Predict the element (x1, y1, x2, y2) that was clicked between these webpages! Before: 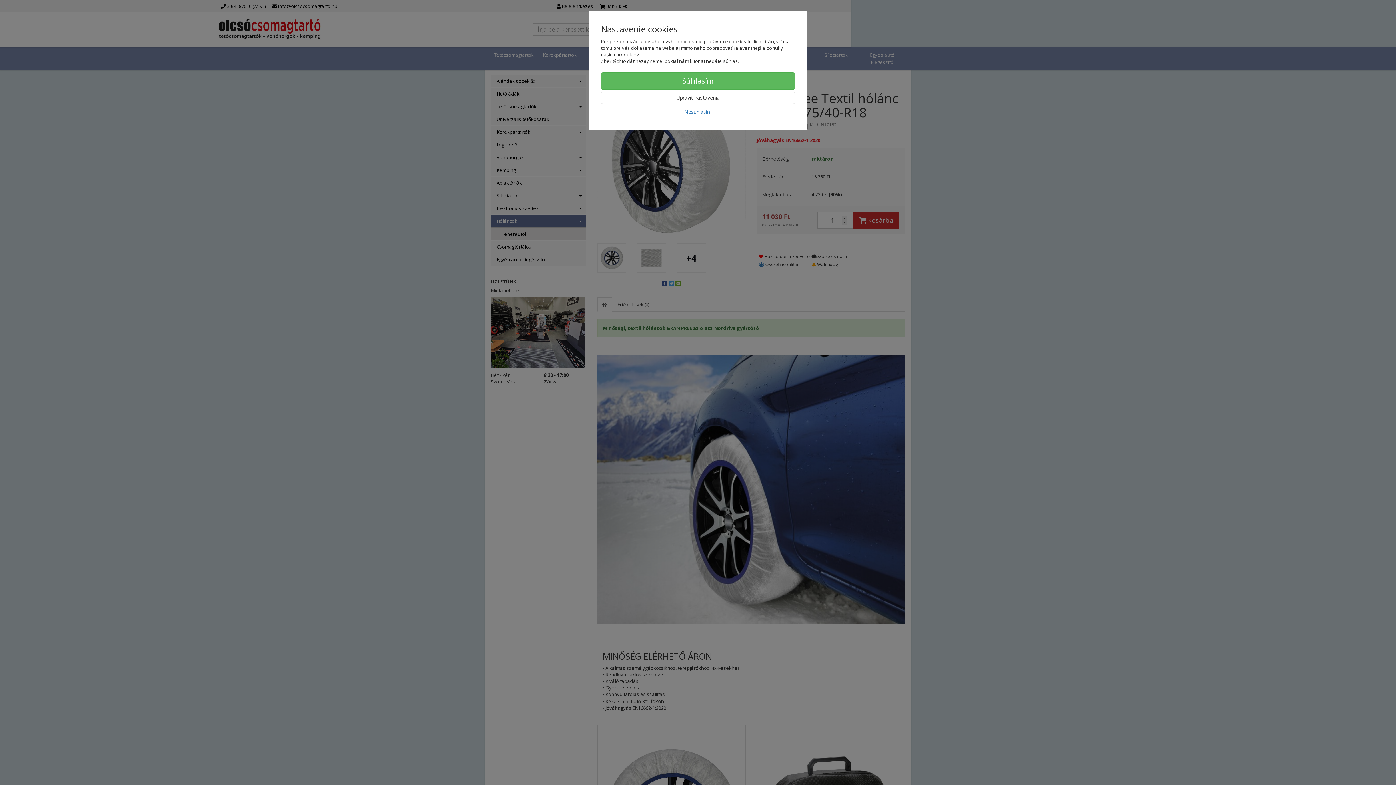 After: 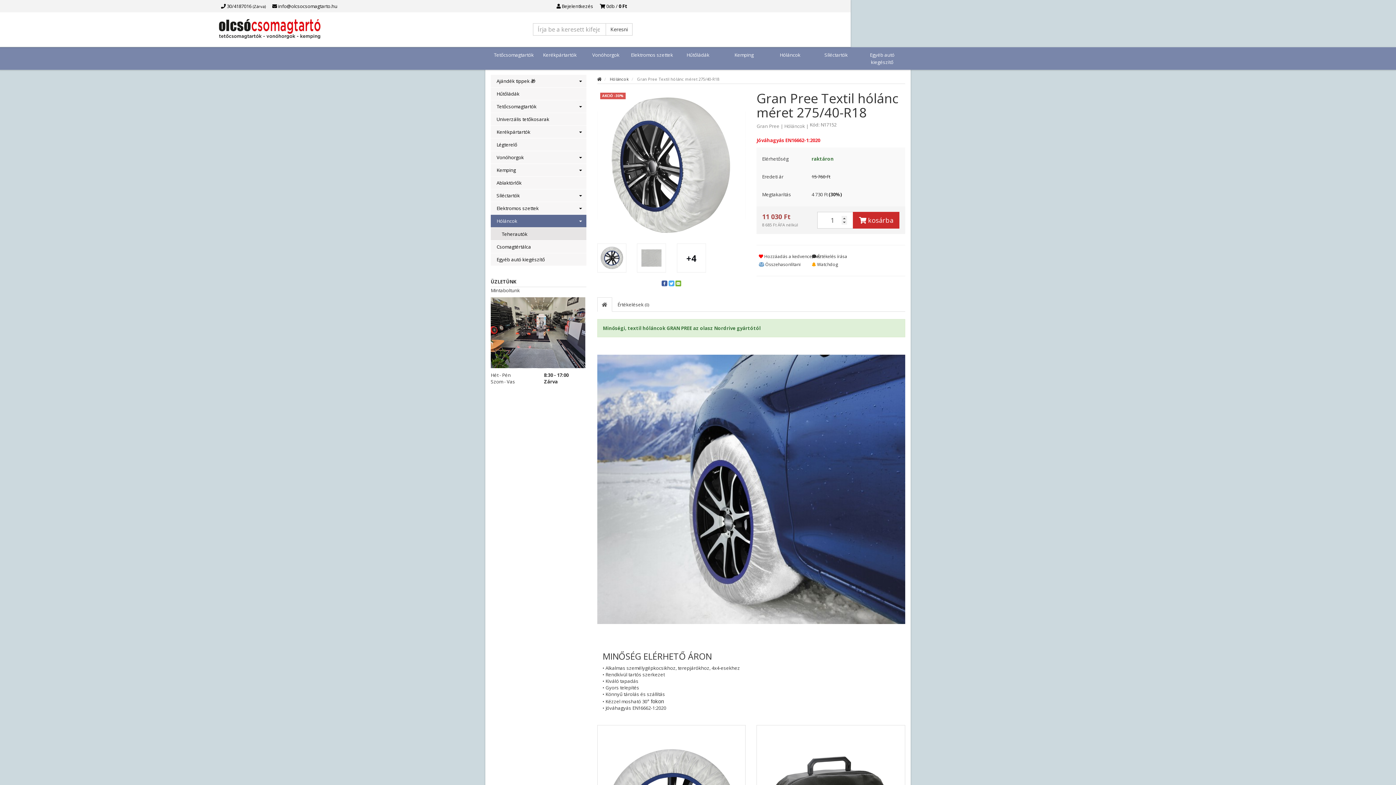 Action: bbox: (601, 72, 795, 89) label: Súhlasím